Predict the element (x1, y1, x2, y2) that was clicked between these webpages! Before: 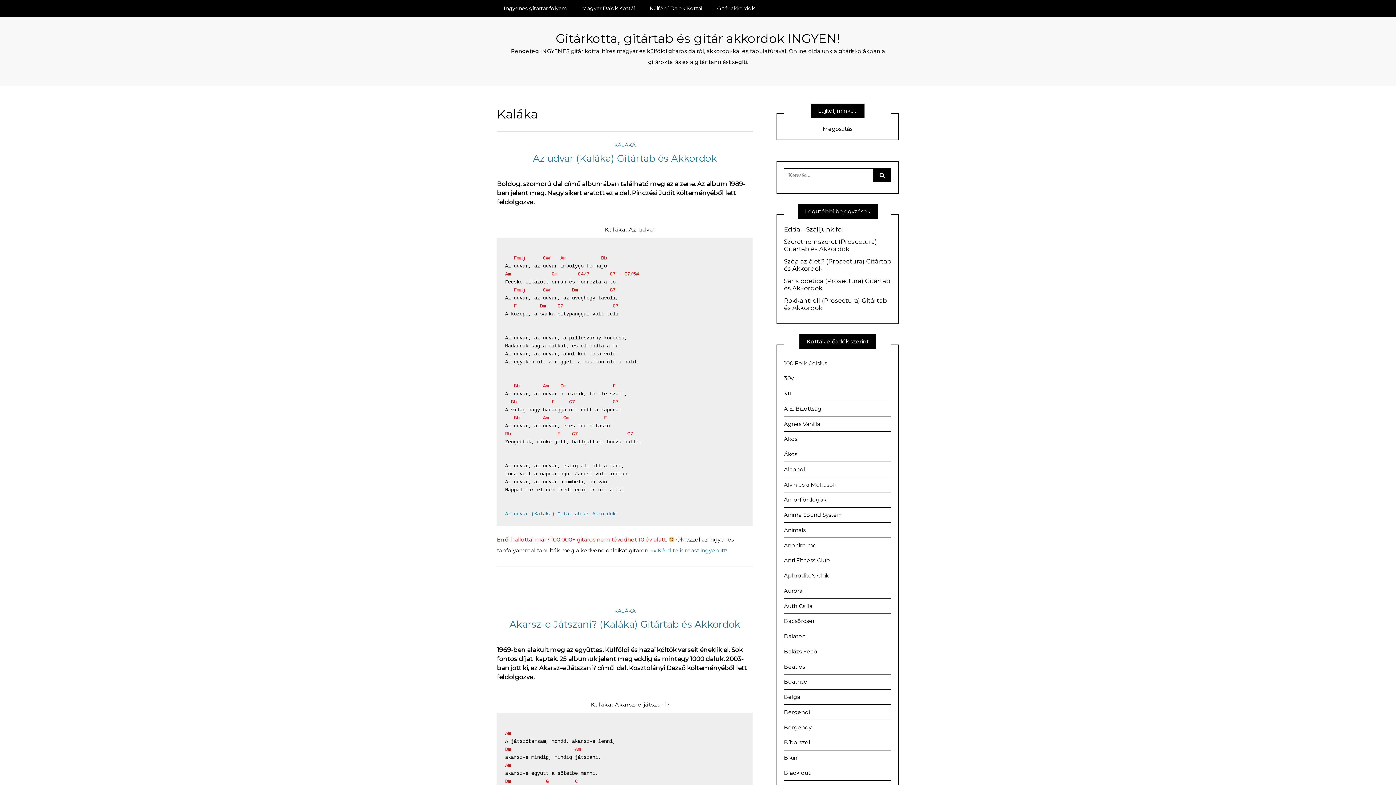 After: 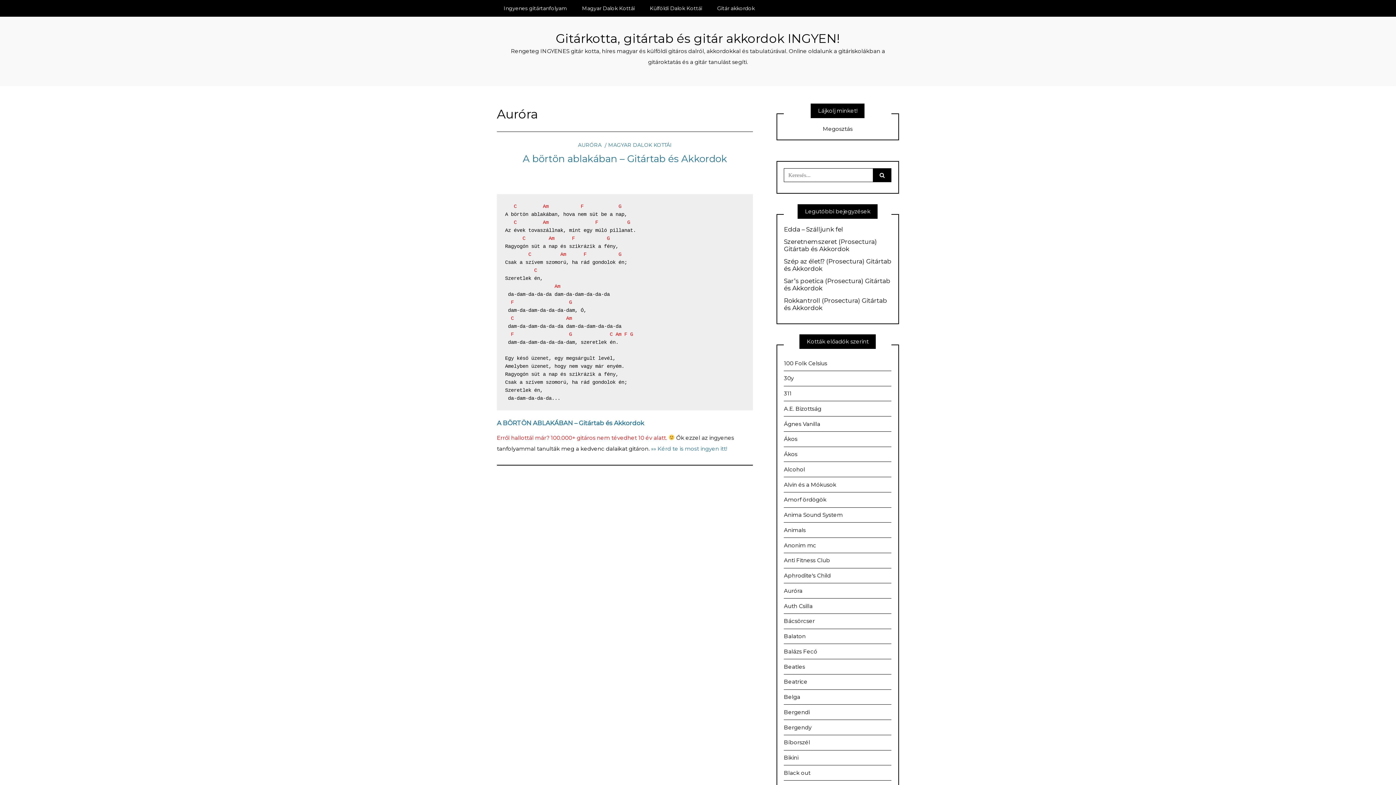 Action: label: Auróra bbox: (784, 583, 891, 598)